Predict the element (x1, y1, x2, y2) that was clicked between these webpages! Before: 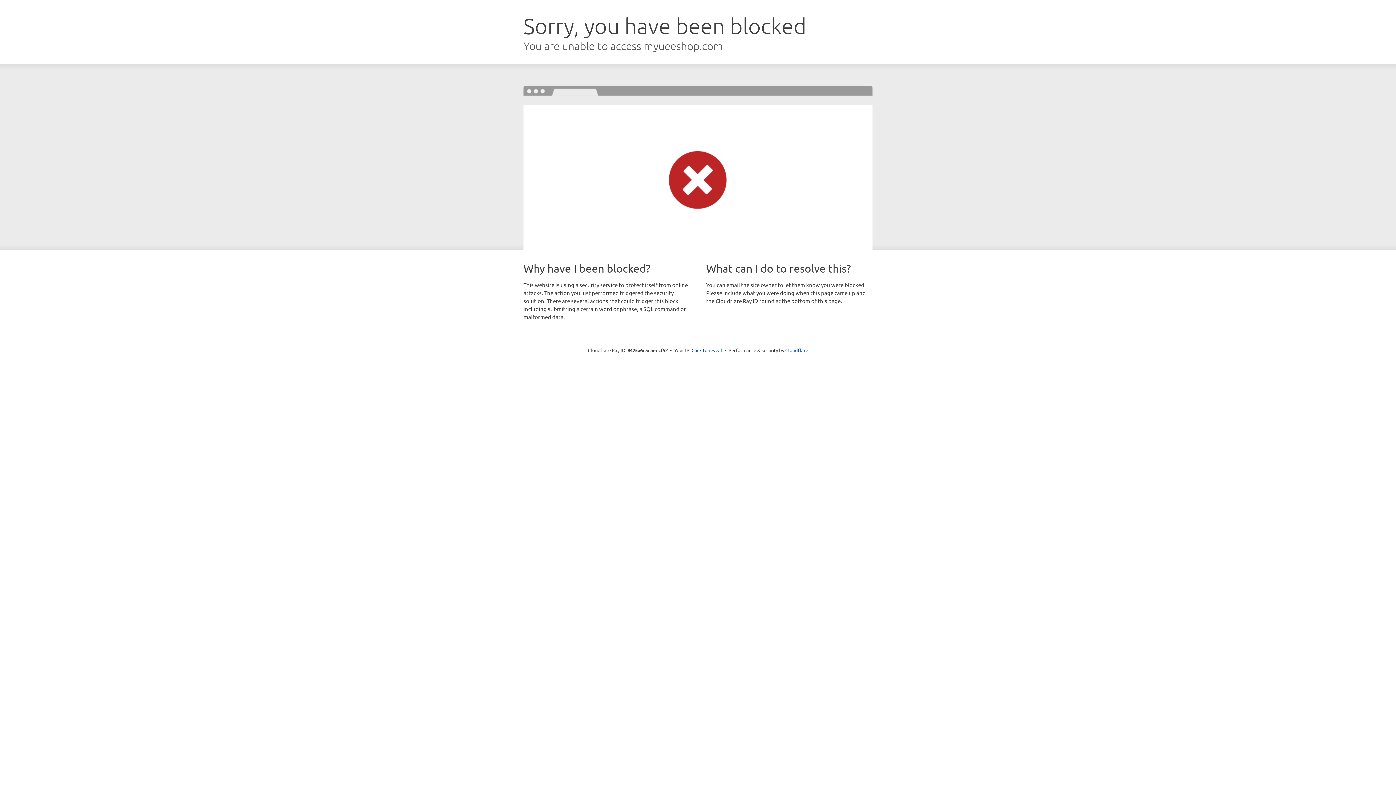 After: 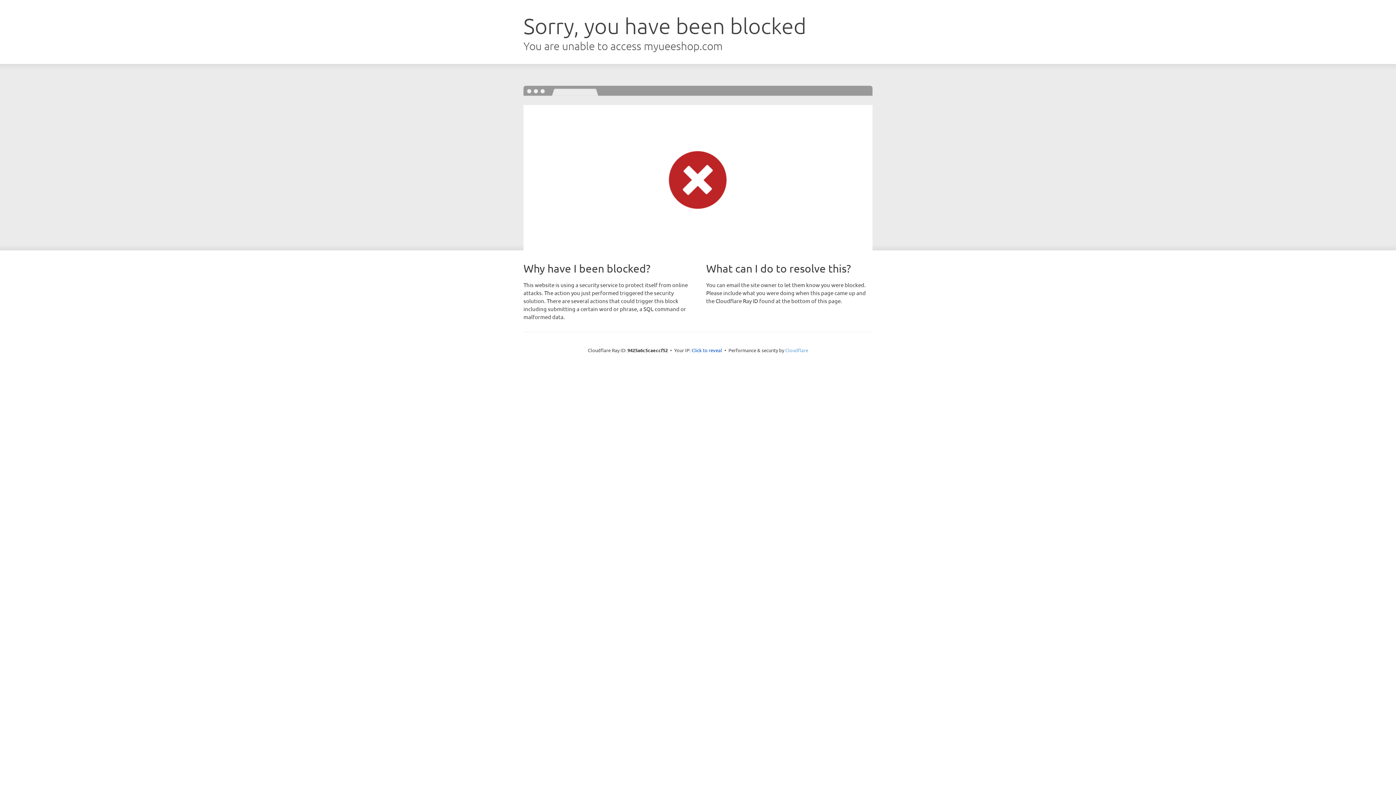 Action: label: Cloudflare bbox: (785, 347, 808, 353)